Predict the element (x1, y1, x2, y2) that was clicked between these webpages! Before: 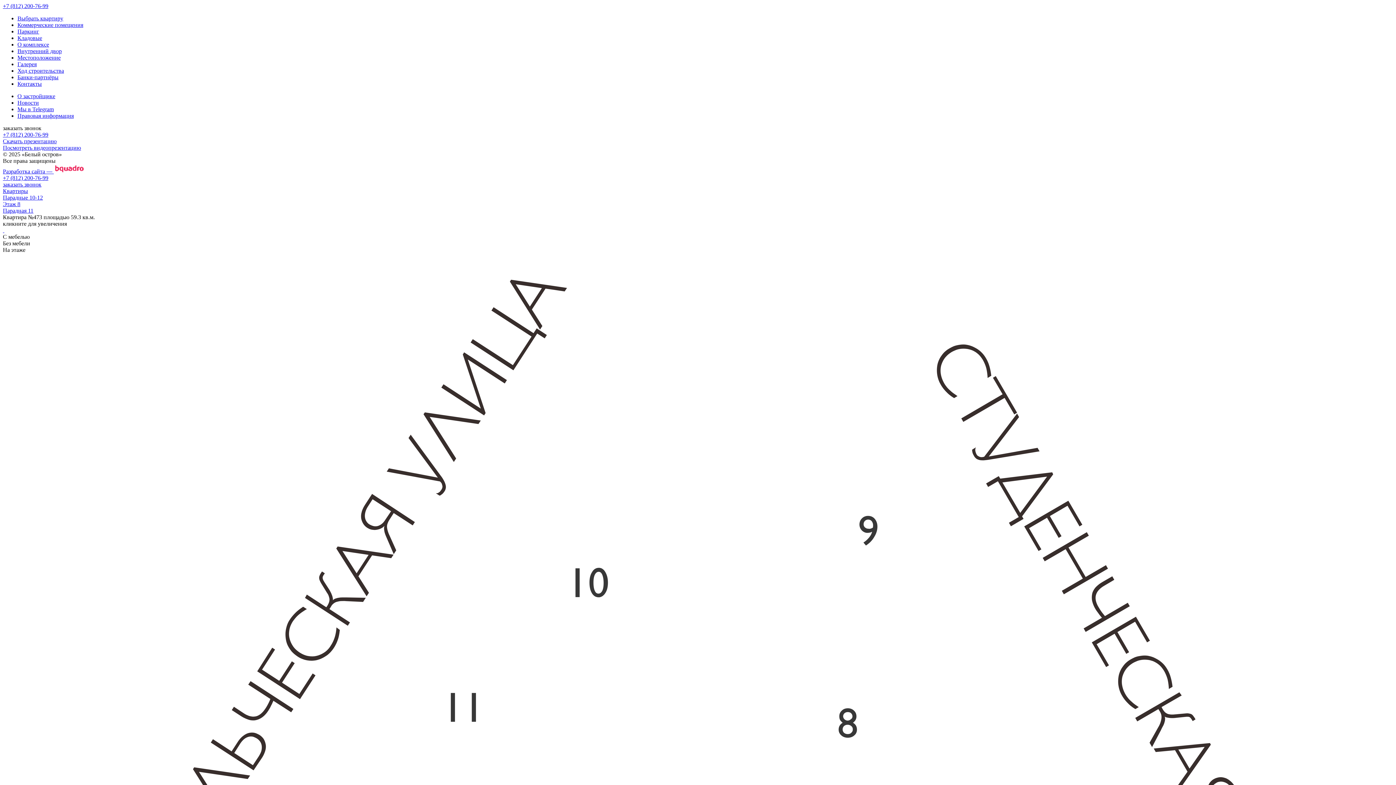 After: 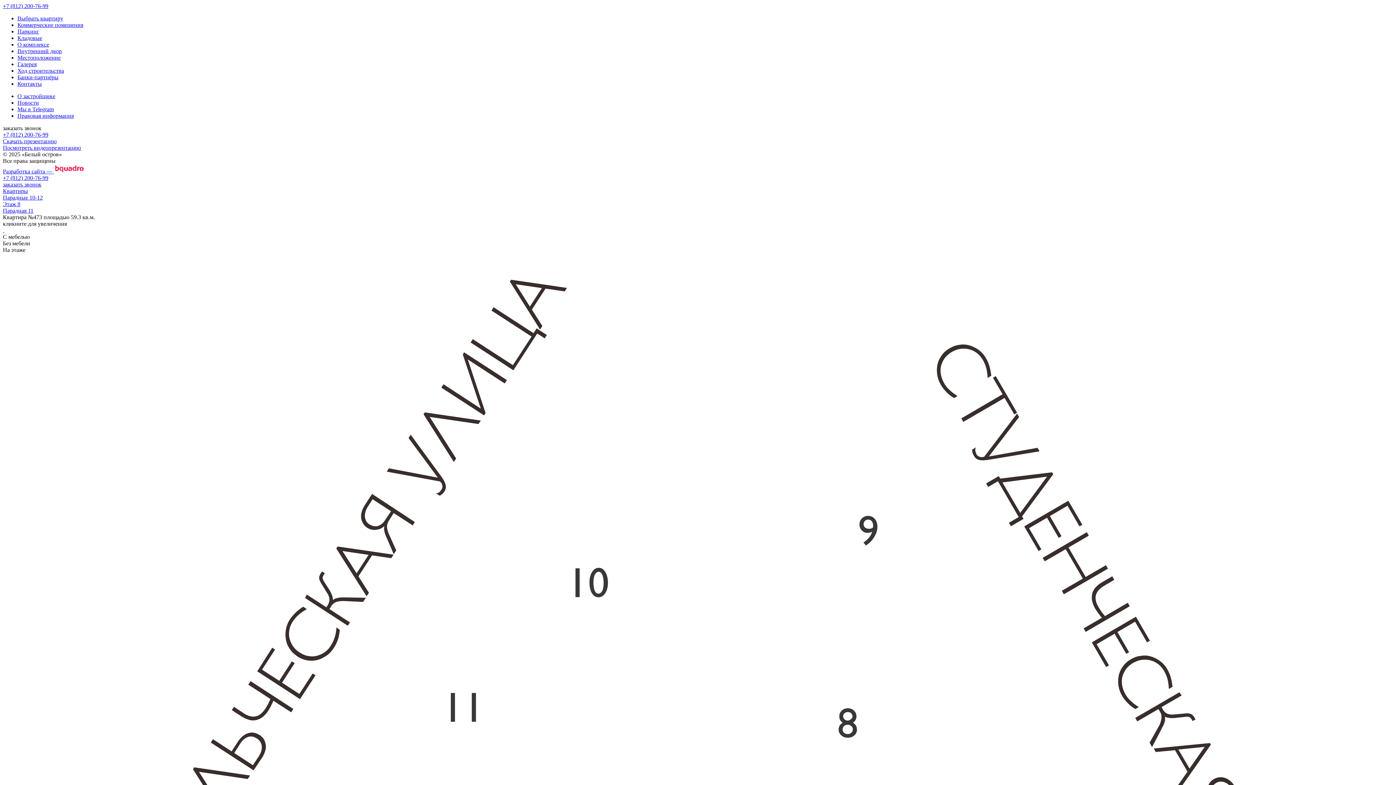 Action: bbox: (2, 144, 81, 150) label: Посмотреть видеопрезентацию